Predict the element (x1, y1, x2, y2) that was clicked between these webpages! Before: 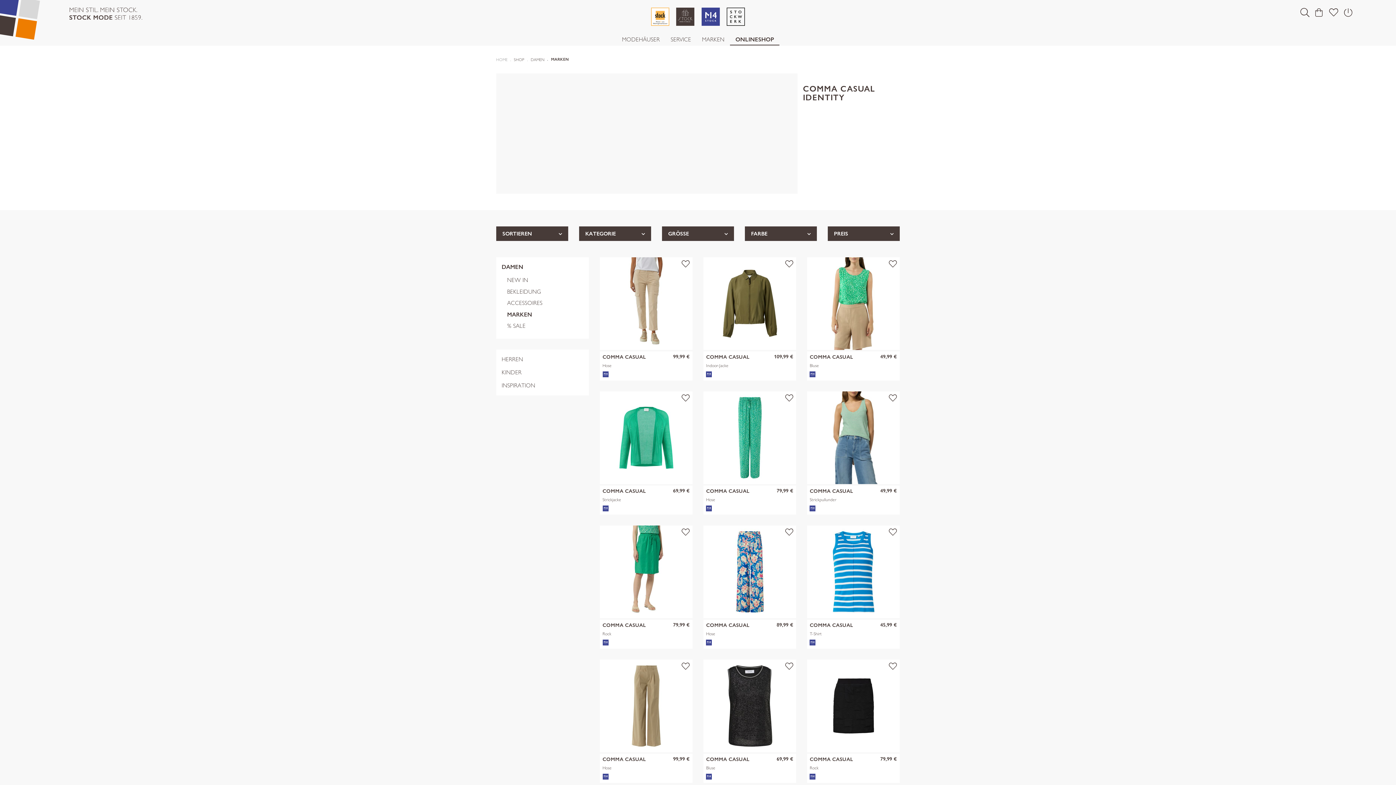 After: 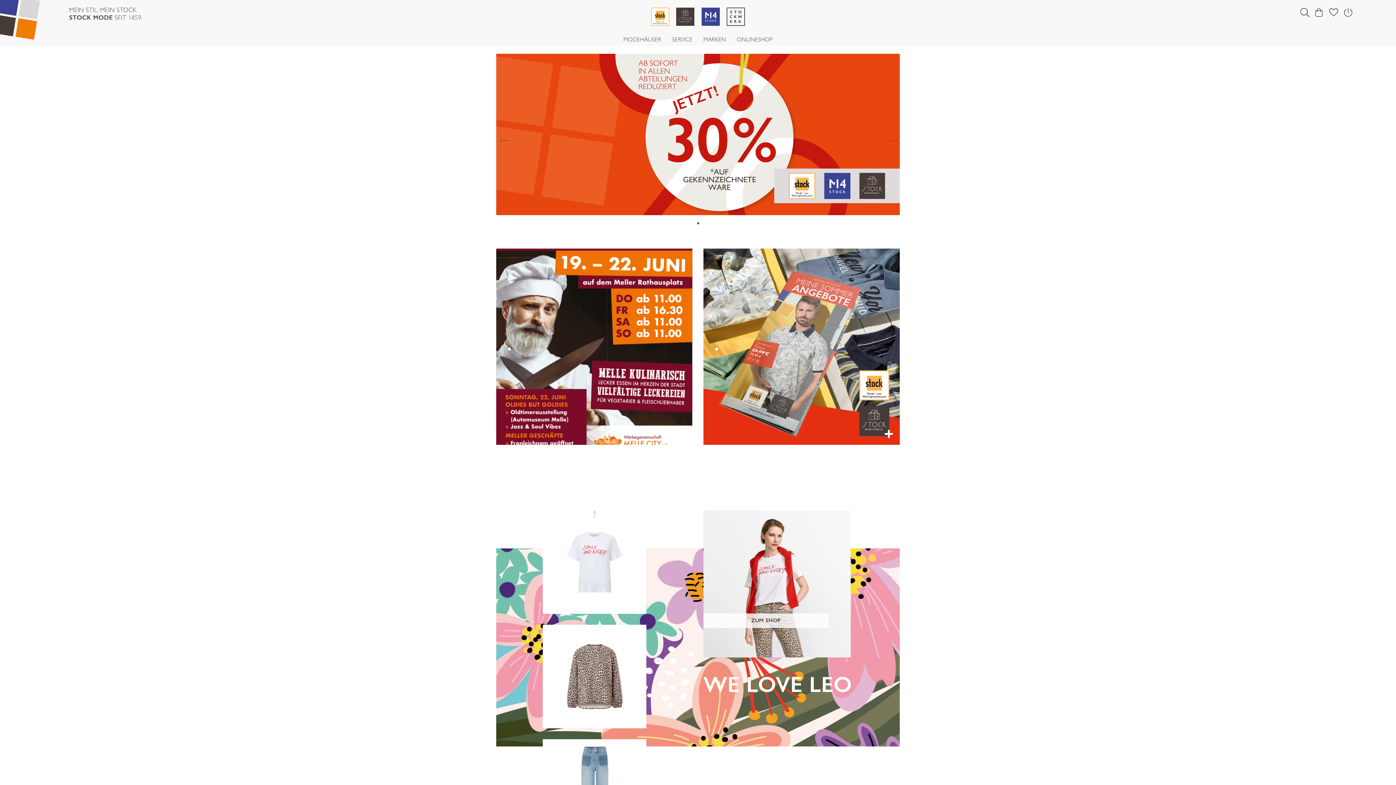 Action: label: HOME bbox: (496, 56, 507, 62)